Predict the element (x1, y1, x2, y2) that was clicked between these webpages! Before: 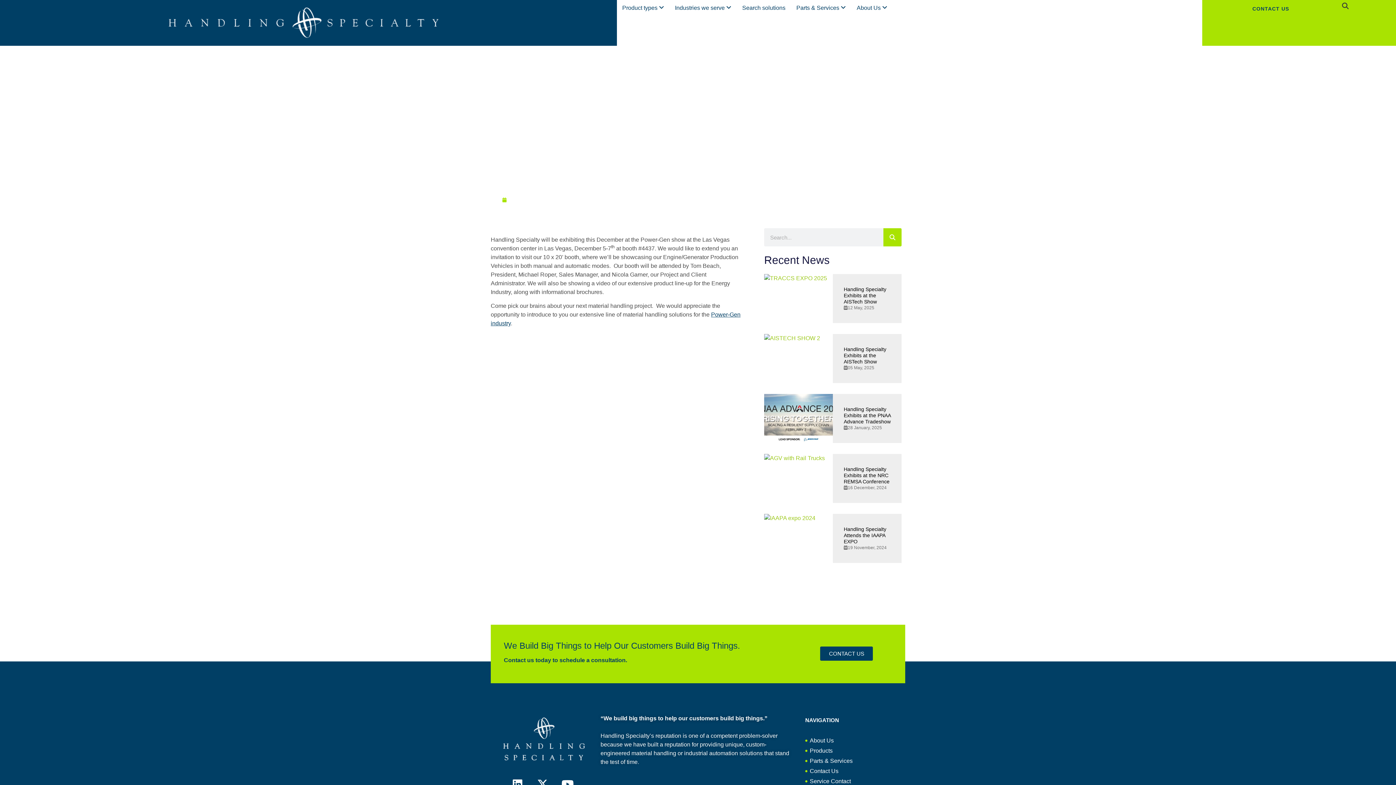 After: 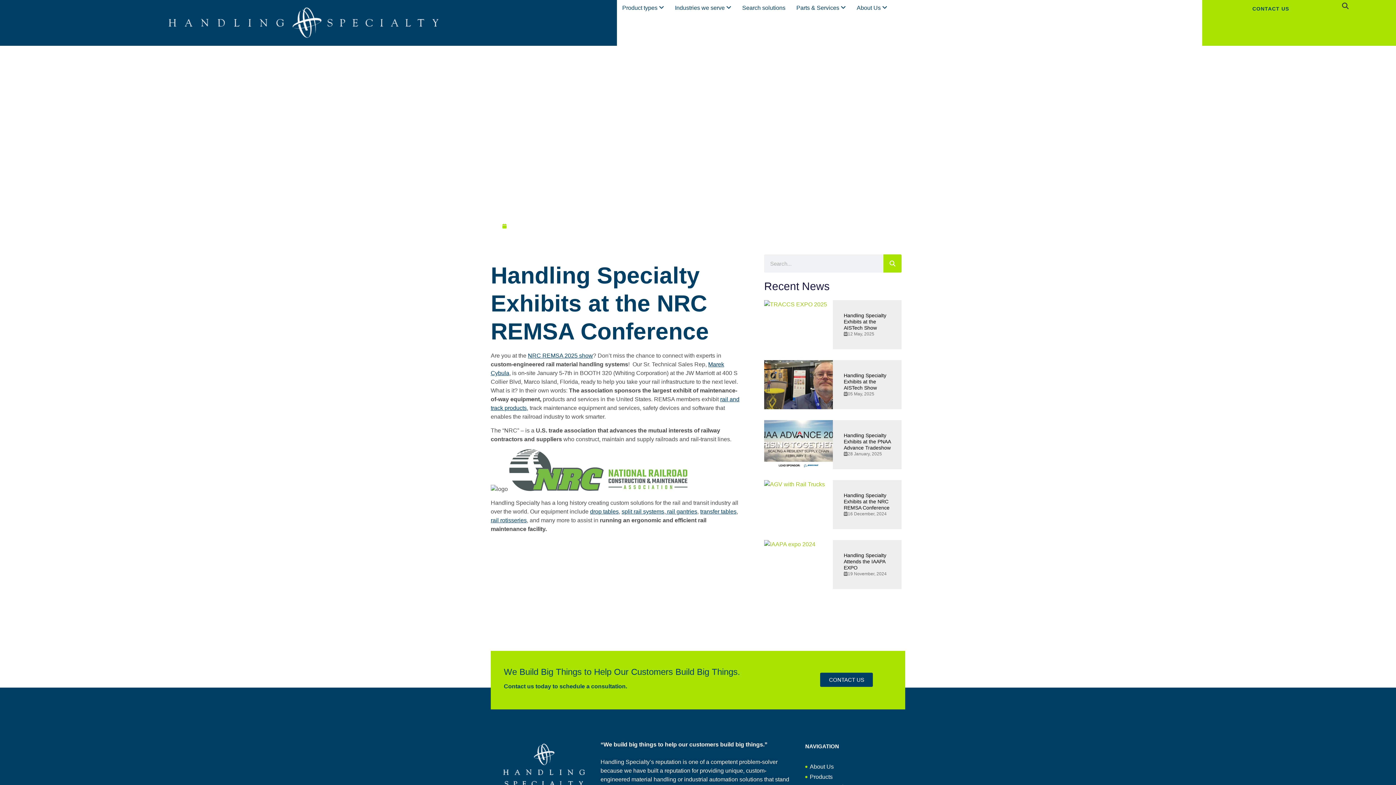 Action: label: Handling Specialty Exhibits at the NRC REMSA Conference bbox: (844, 466, 890, 485)